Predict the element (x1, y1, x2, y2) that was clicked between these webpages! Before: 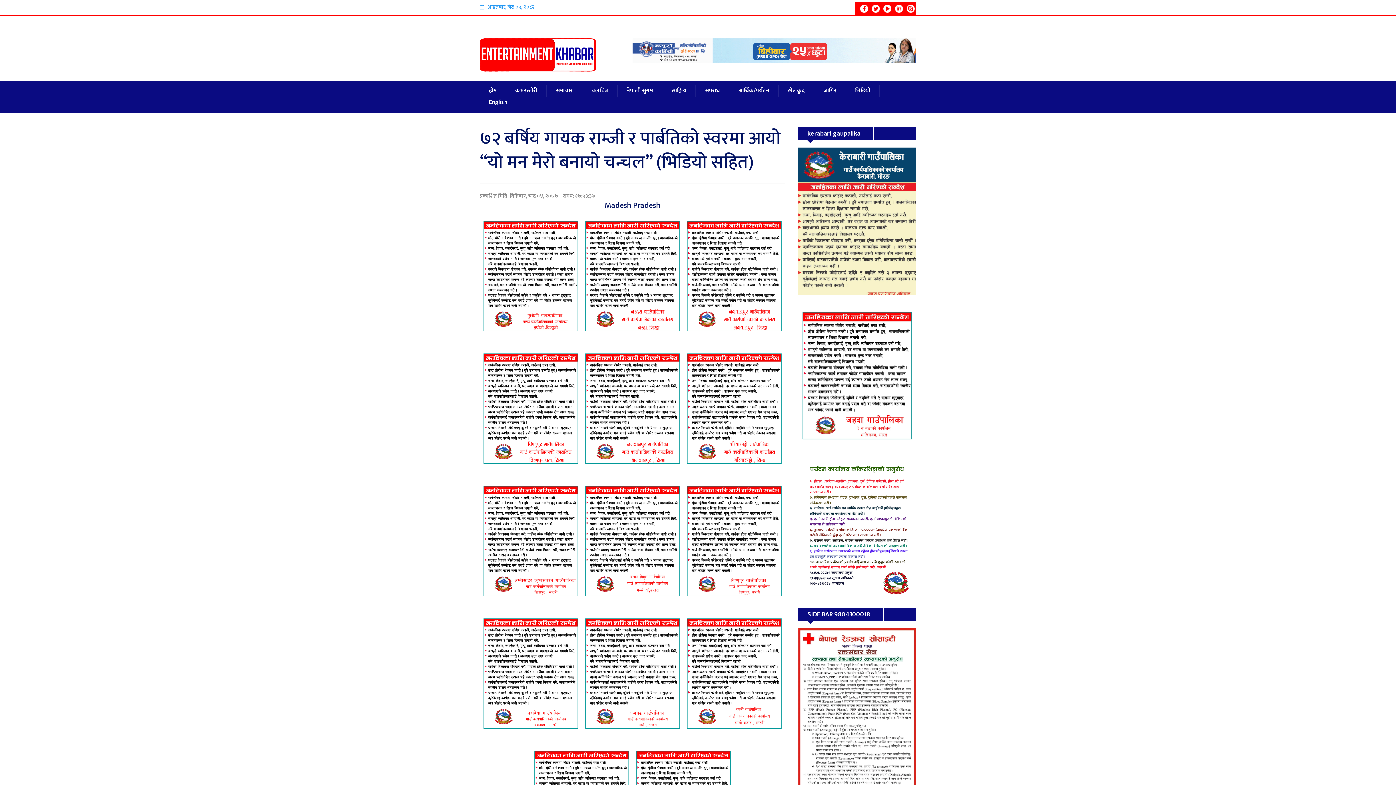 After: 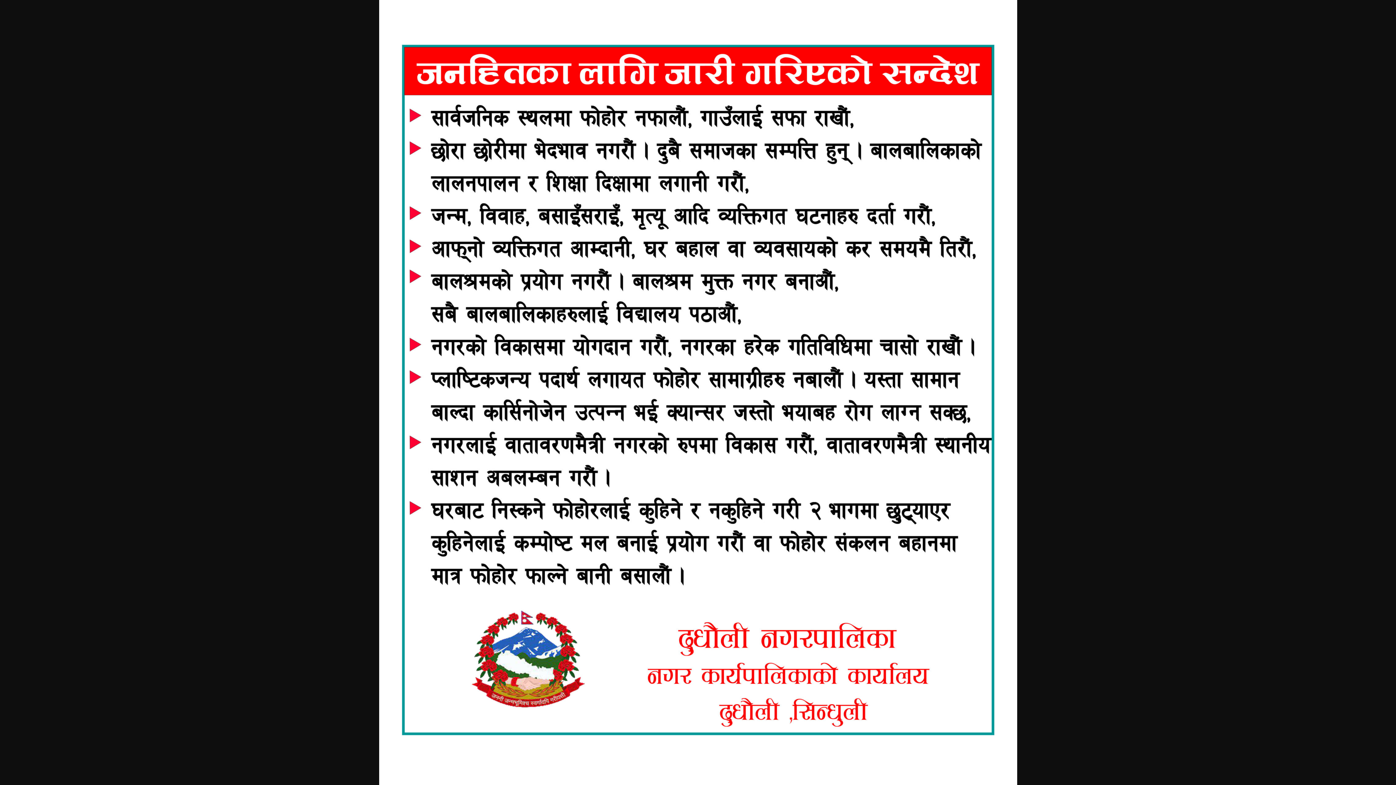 Action: bbox: (480, 271, 581, 280)